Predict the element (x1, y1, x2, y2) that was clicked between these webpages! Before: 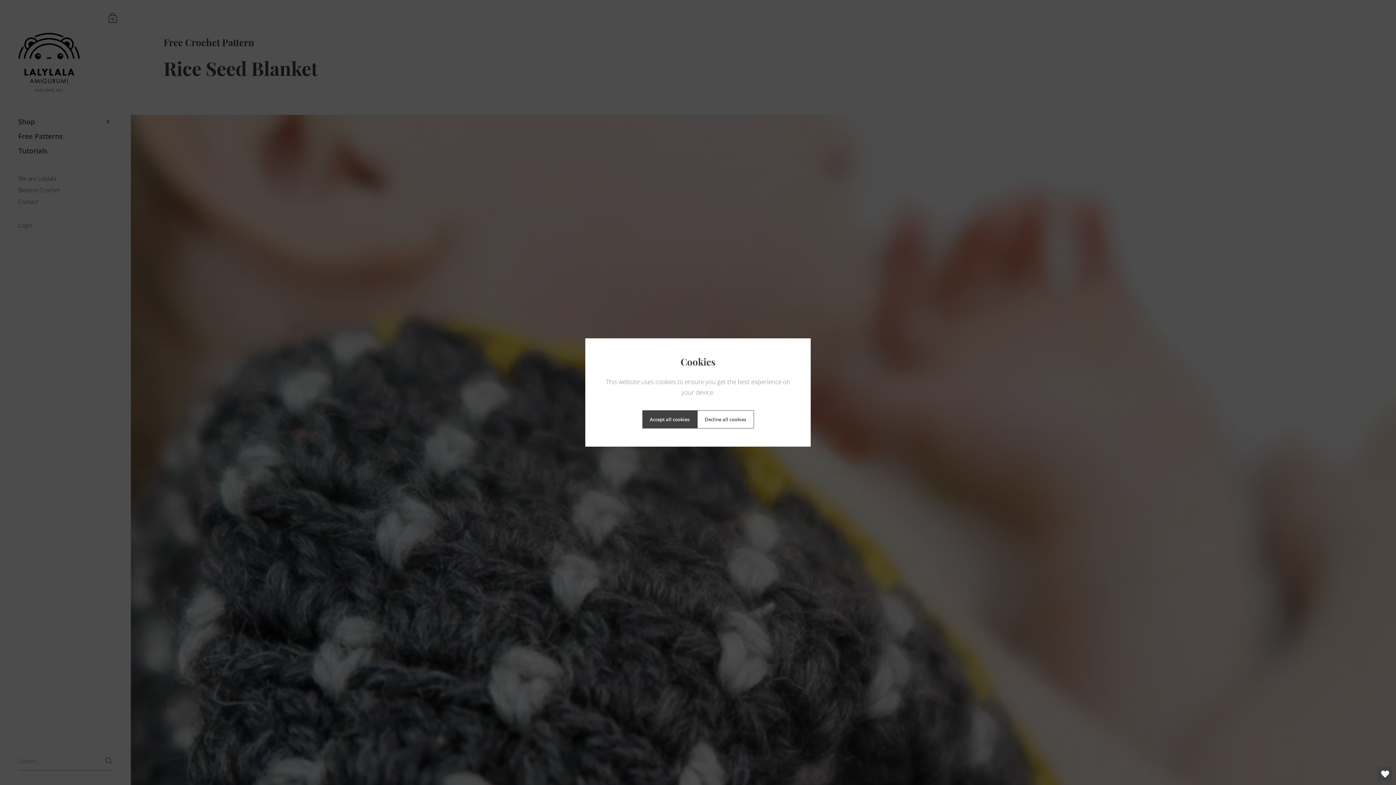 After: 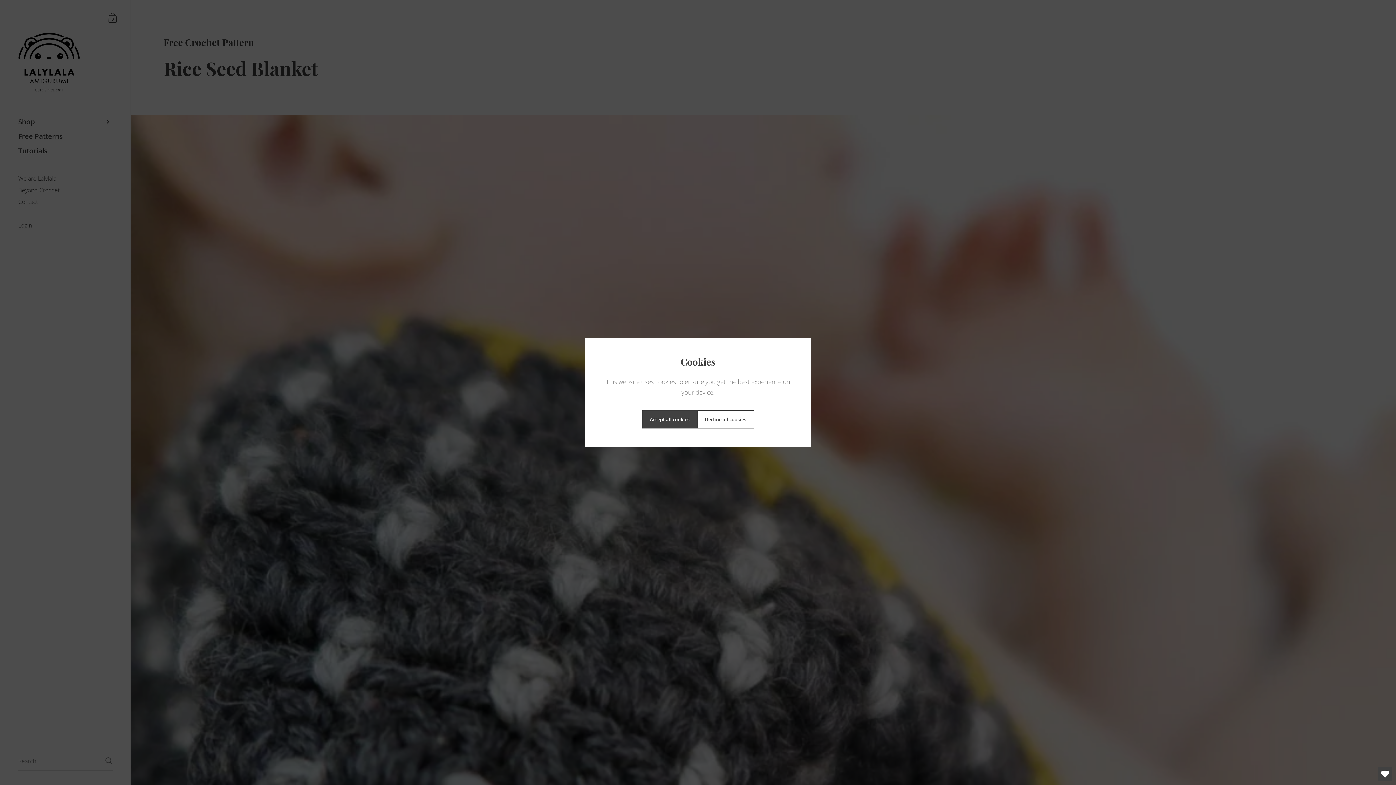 Action: label: Open Wishlist bbox: (1378, 767, 1392, 781)